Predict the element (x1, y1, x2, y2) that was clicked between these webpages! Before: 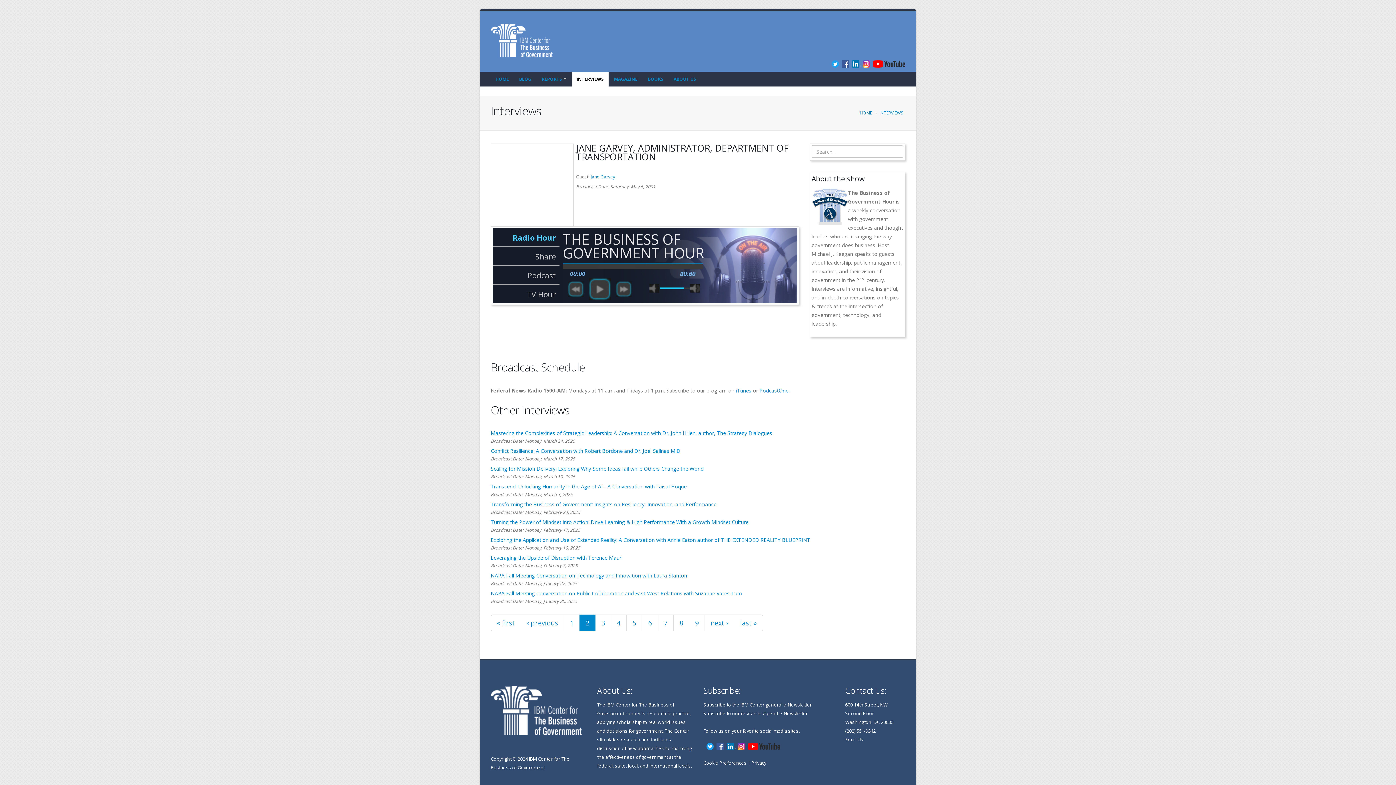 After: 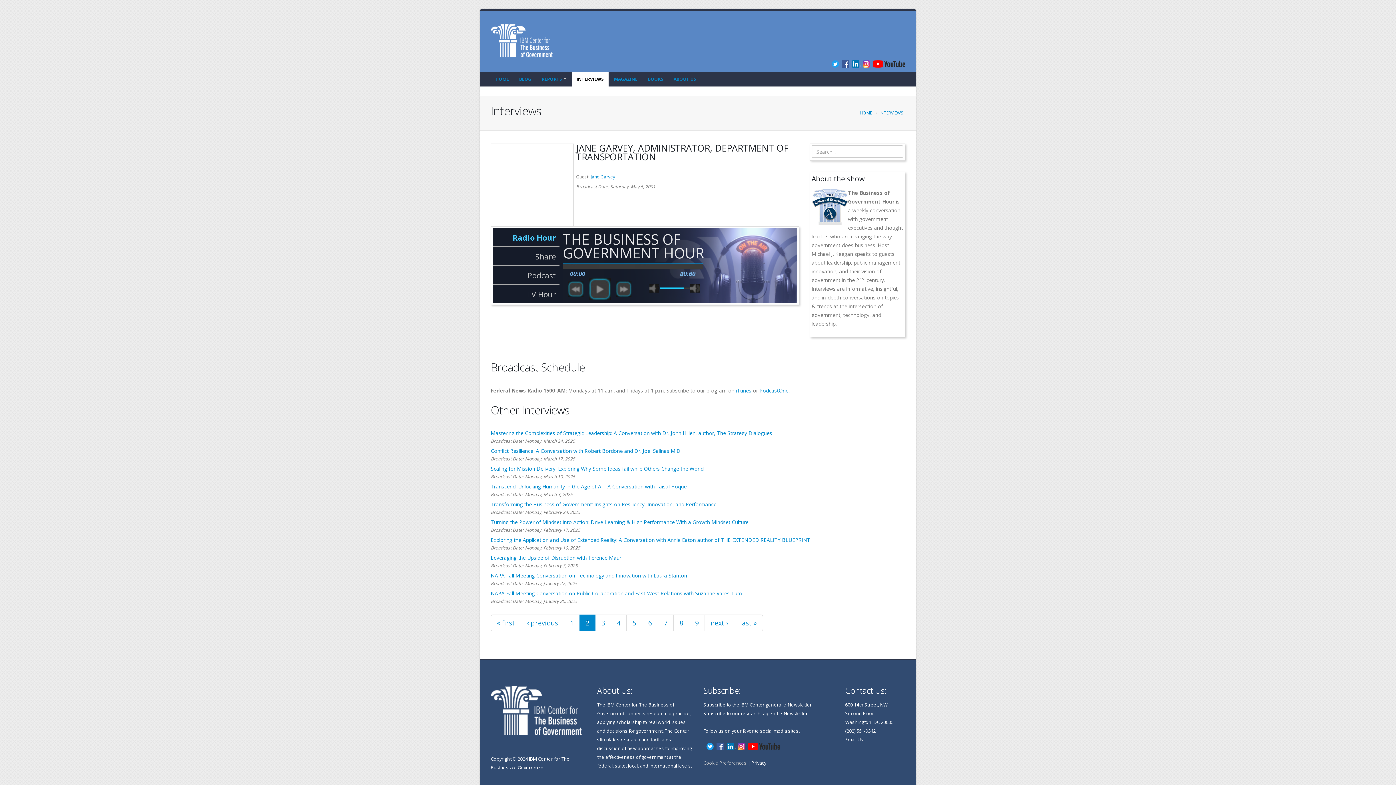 Action: label: Cookie Preferences bbox: (703, 760, 746, 766)